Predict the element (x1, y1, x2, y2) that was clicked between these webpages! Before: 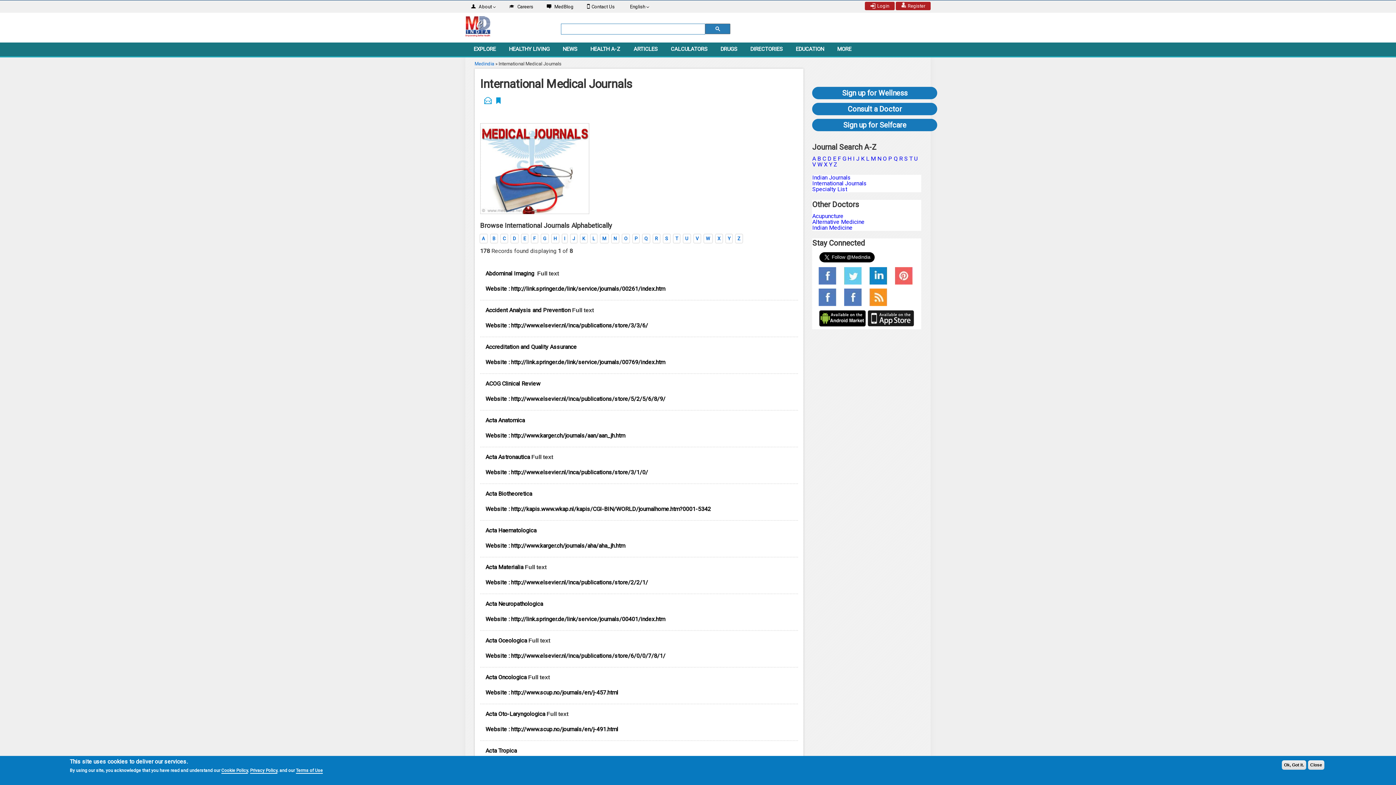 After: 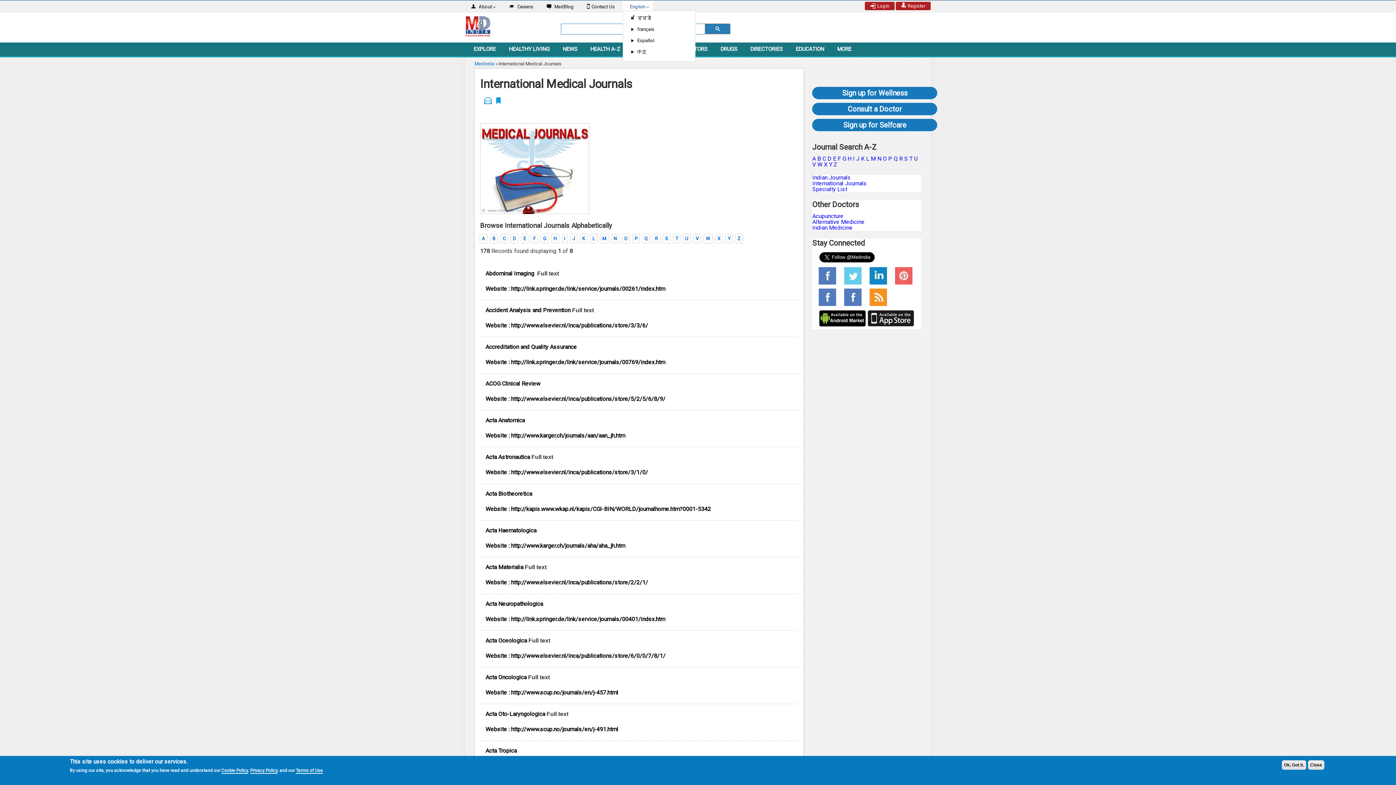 Action: bbox: (625, 2, 652, 12) label: English y